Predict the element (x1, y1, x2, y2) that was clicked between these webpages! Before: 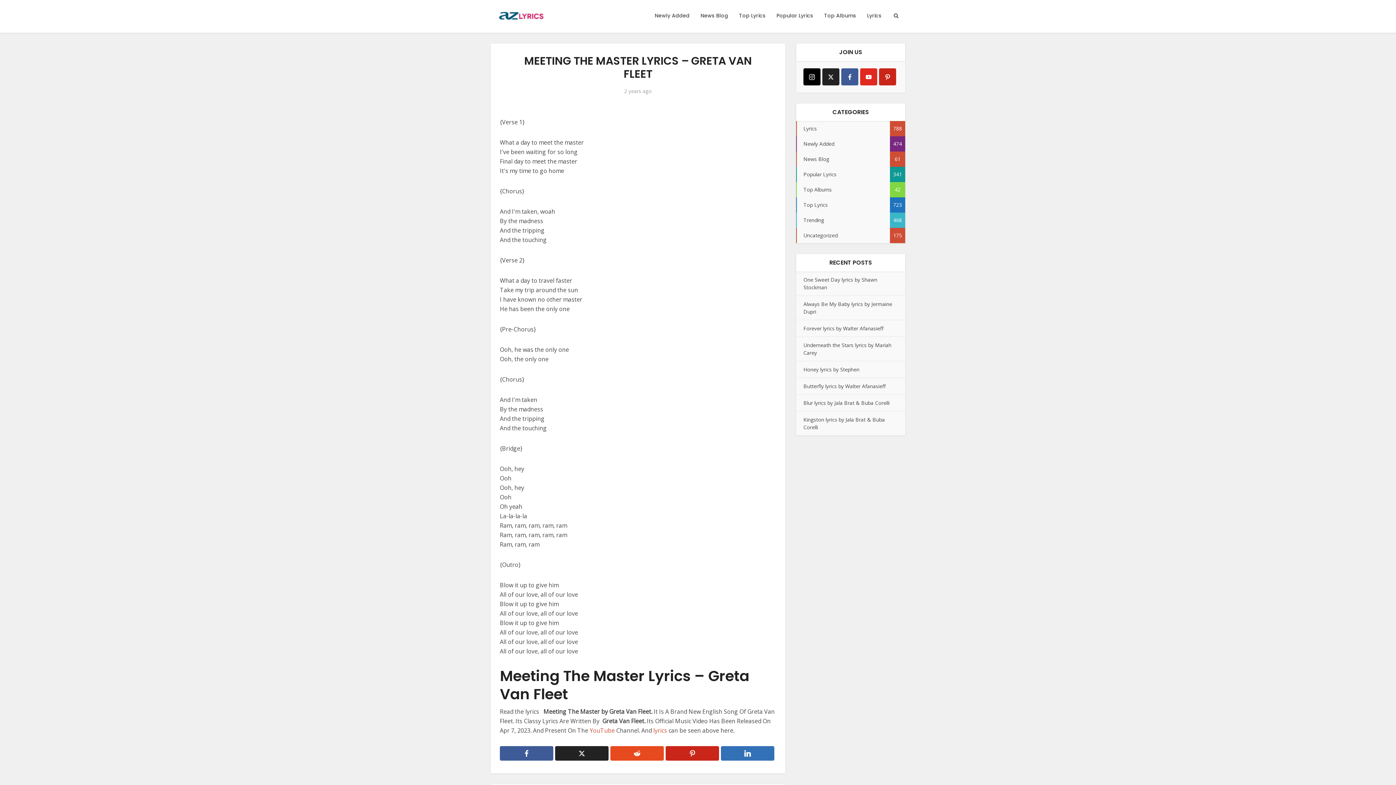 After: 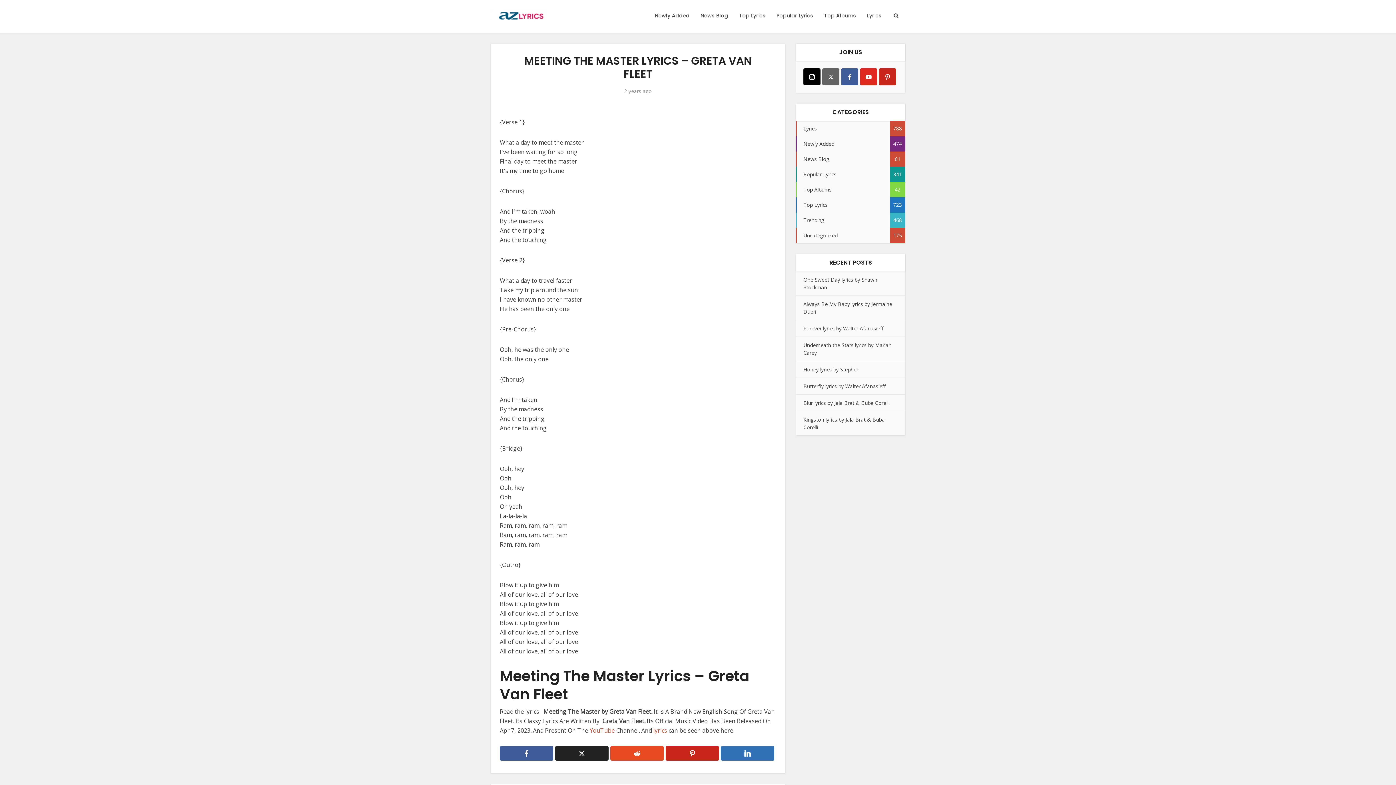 Action: bbox: (822, 68, 839, 85) label: twitter